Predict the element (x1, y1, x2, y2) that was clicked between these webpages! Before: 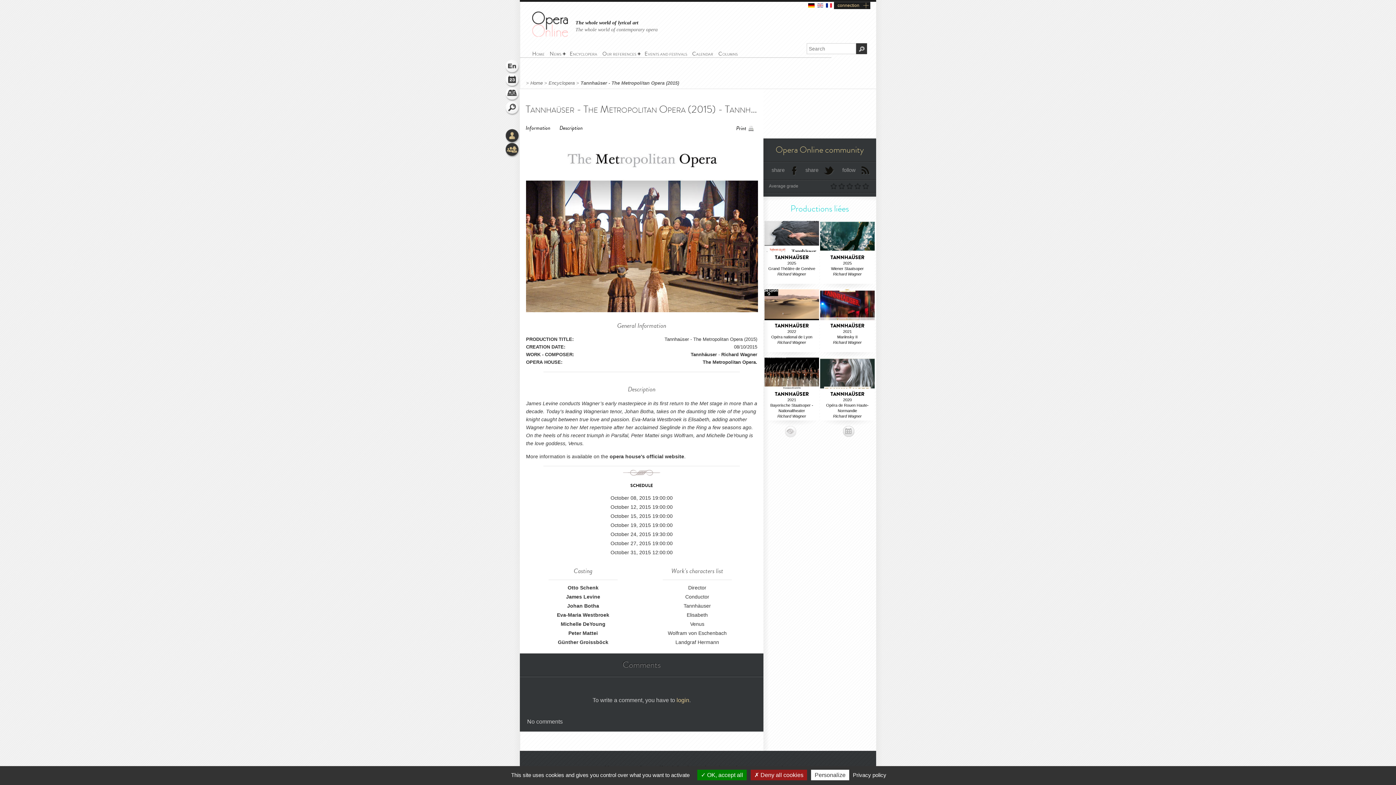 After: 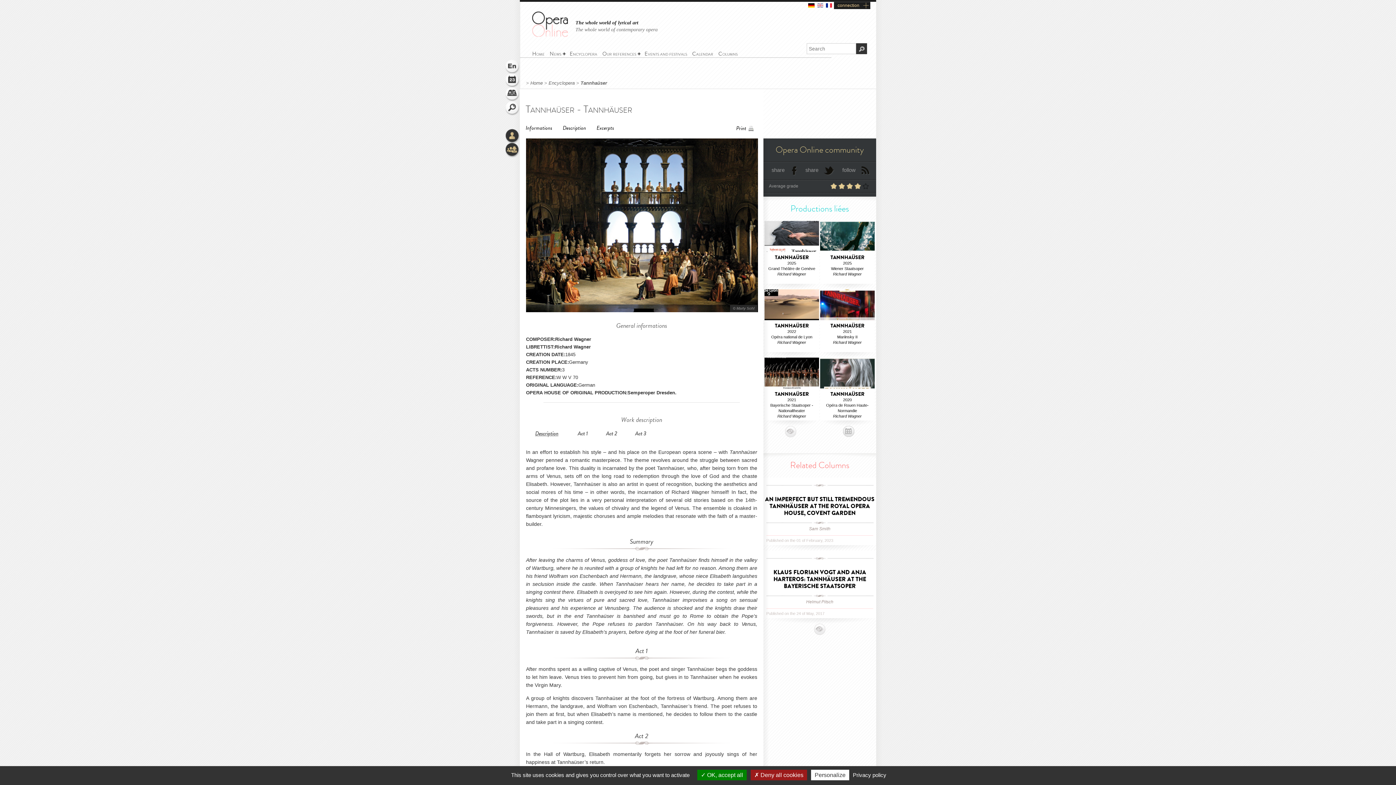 Action: bbox: (690, 352, 717, 357) label: Tannhäuser